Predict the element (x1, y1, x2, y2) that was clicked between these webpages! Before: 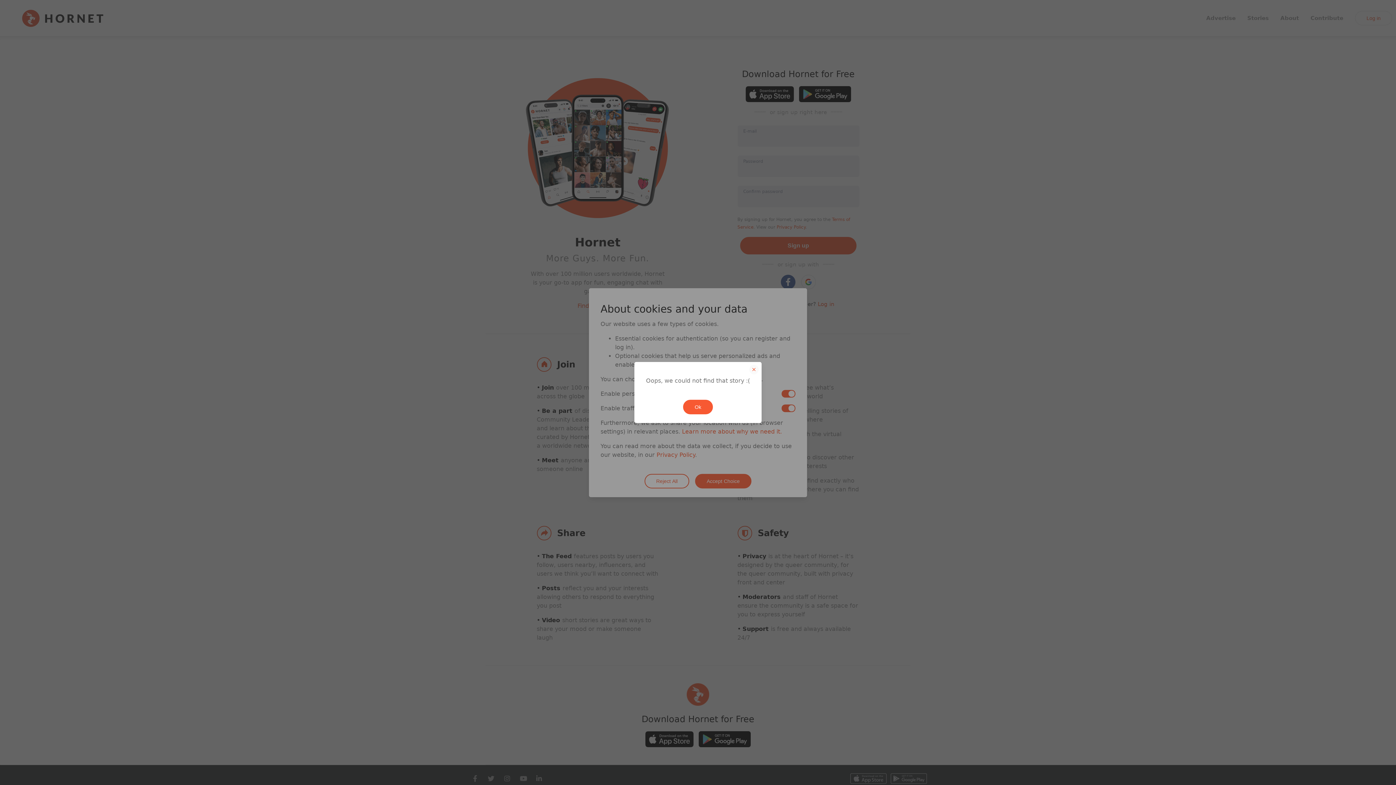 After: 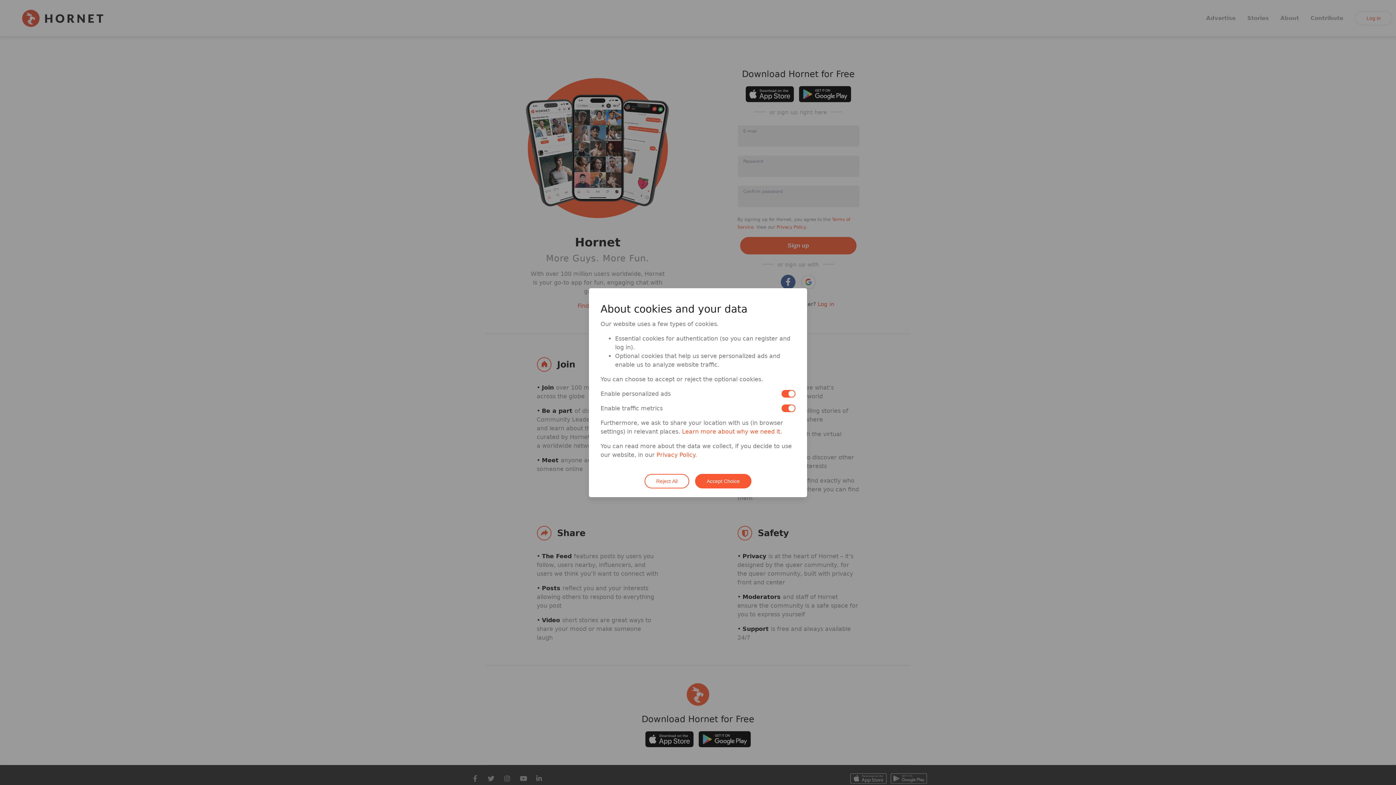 Action: bbox: (749, 365, 758, 374)